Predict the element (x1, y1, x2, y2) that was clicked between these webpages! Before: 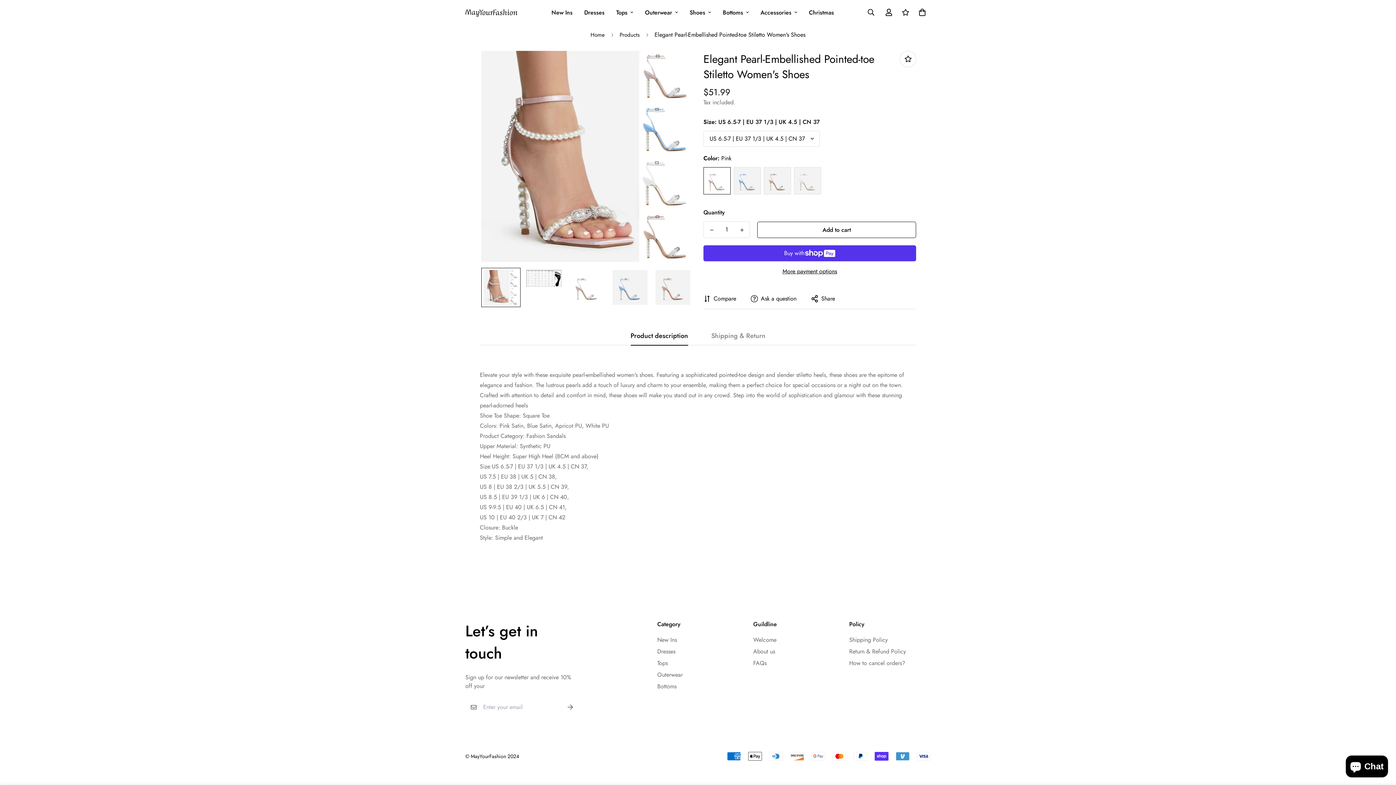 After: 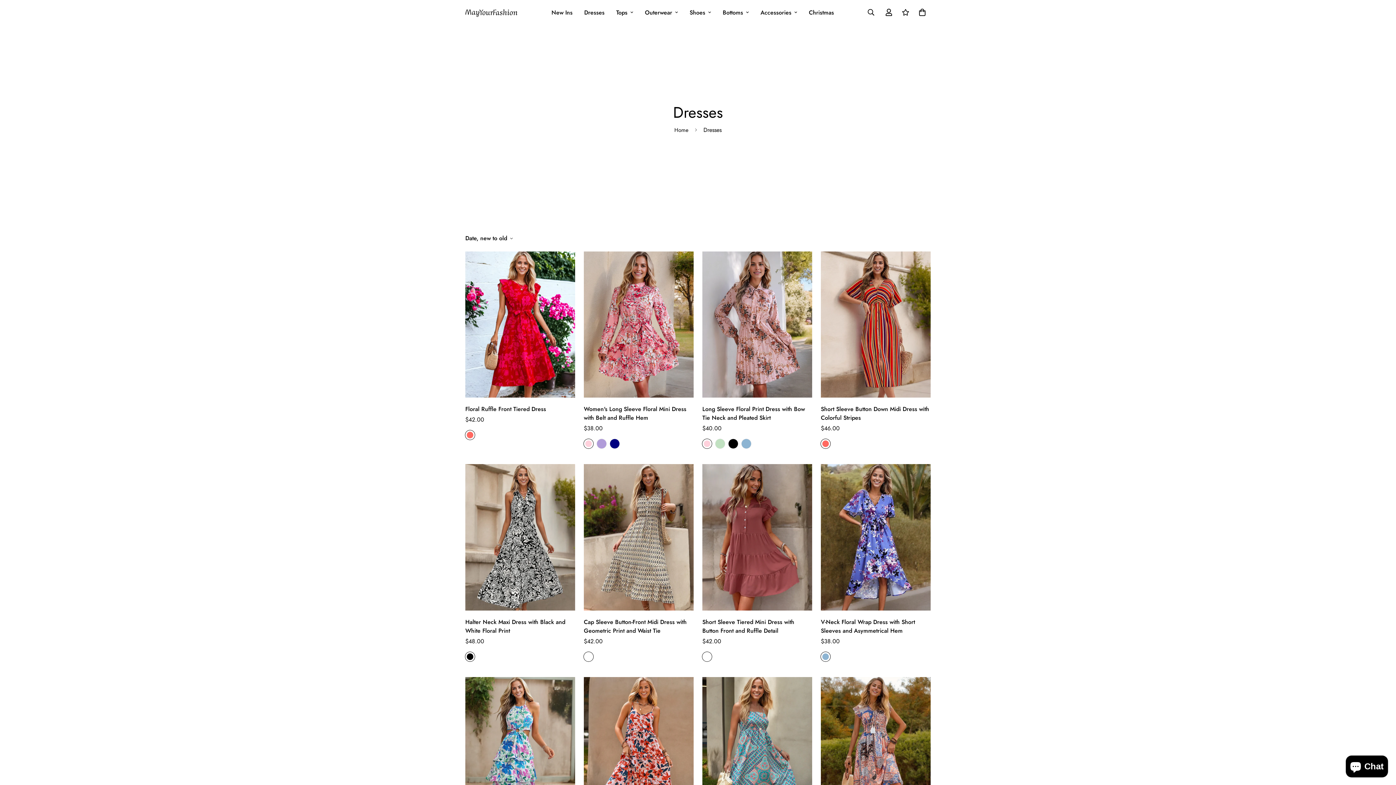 Action: label: Dresses bbox: (657, 647, 675, 656)